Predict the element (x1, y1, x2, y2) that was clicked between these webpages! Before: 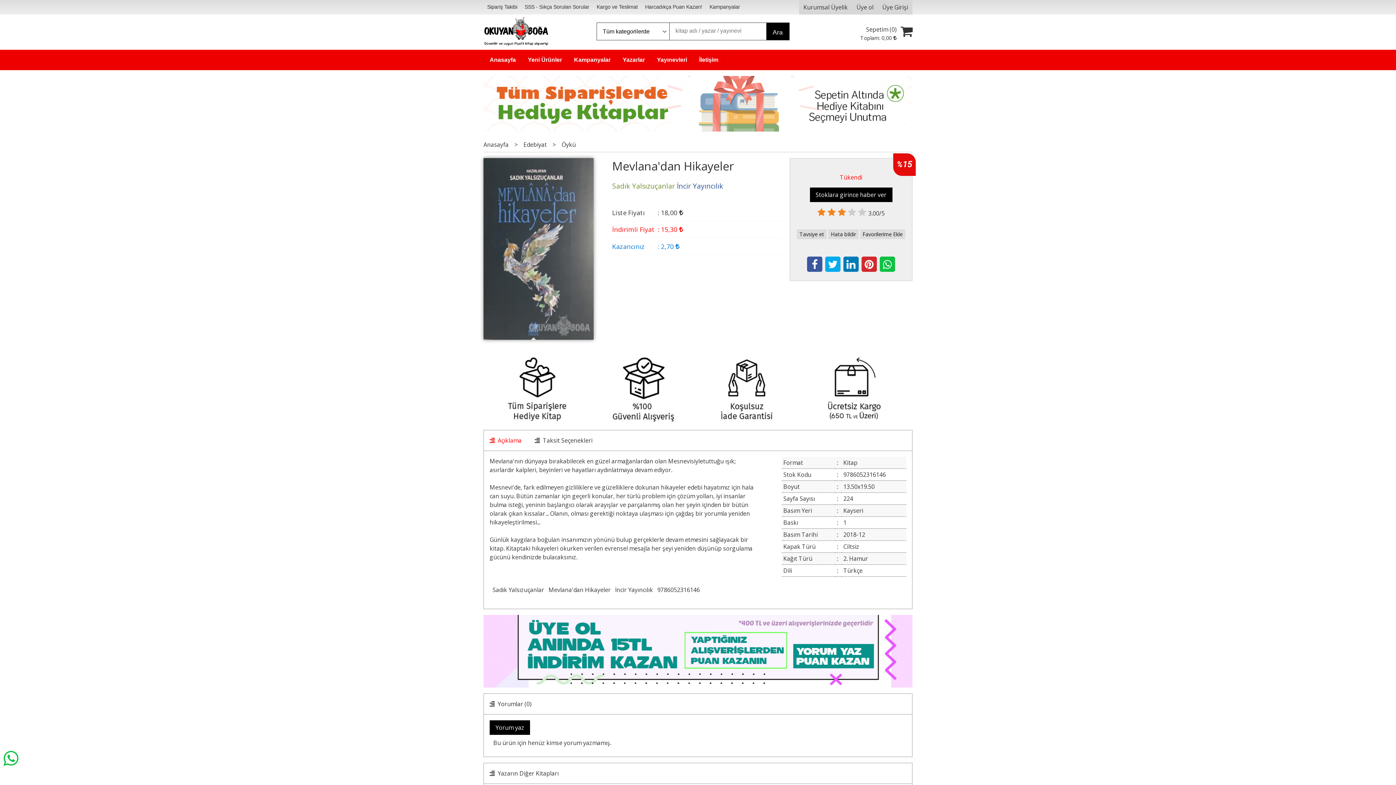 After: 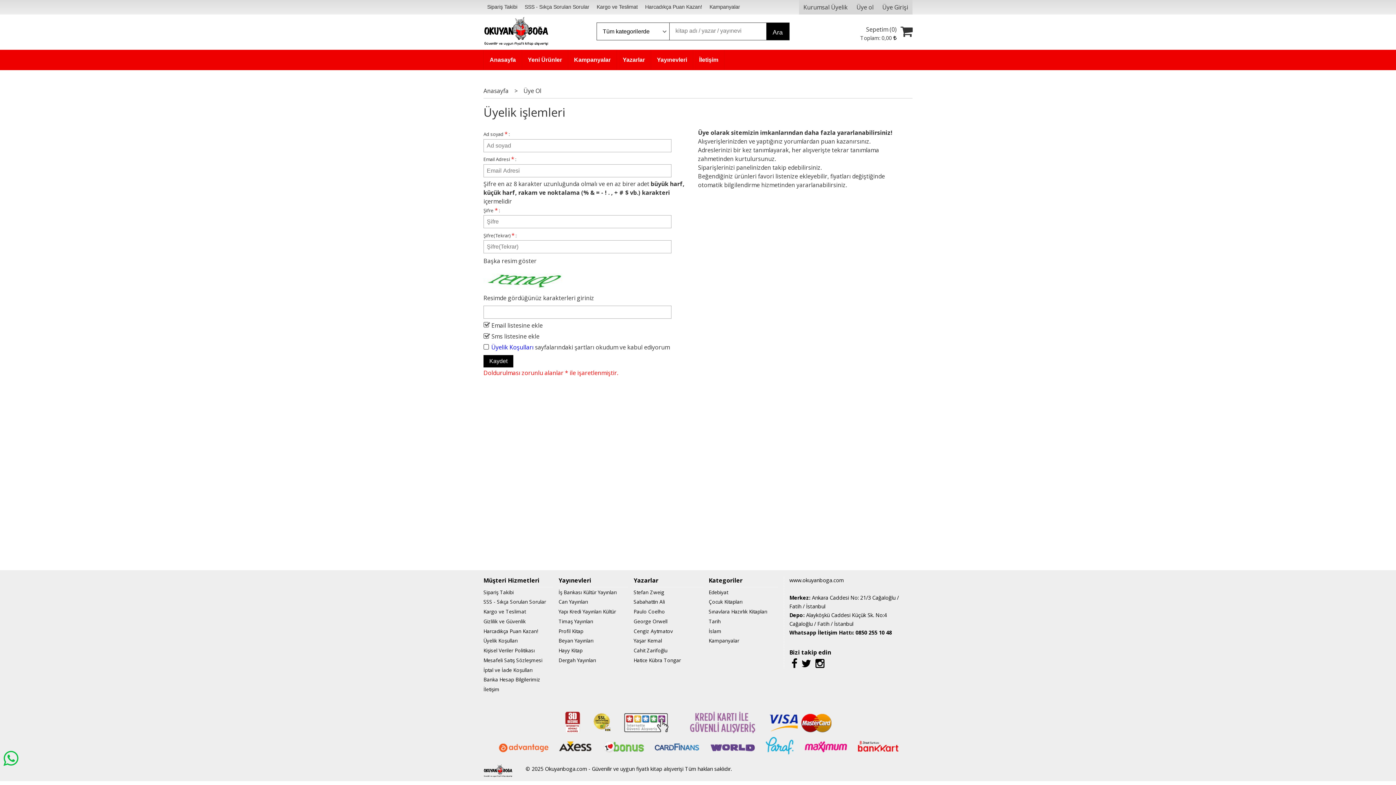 Action: bbox: (483, 647, 912, 655)